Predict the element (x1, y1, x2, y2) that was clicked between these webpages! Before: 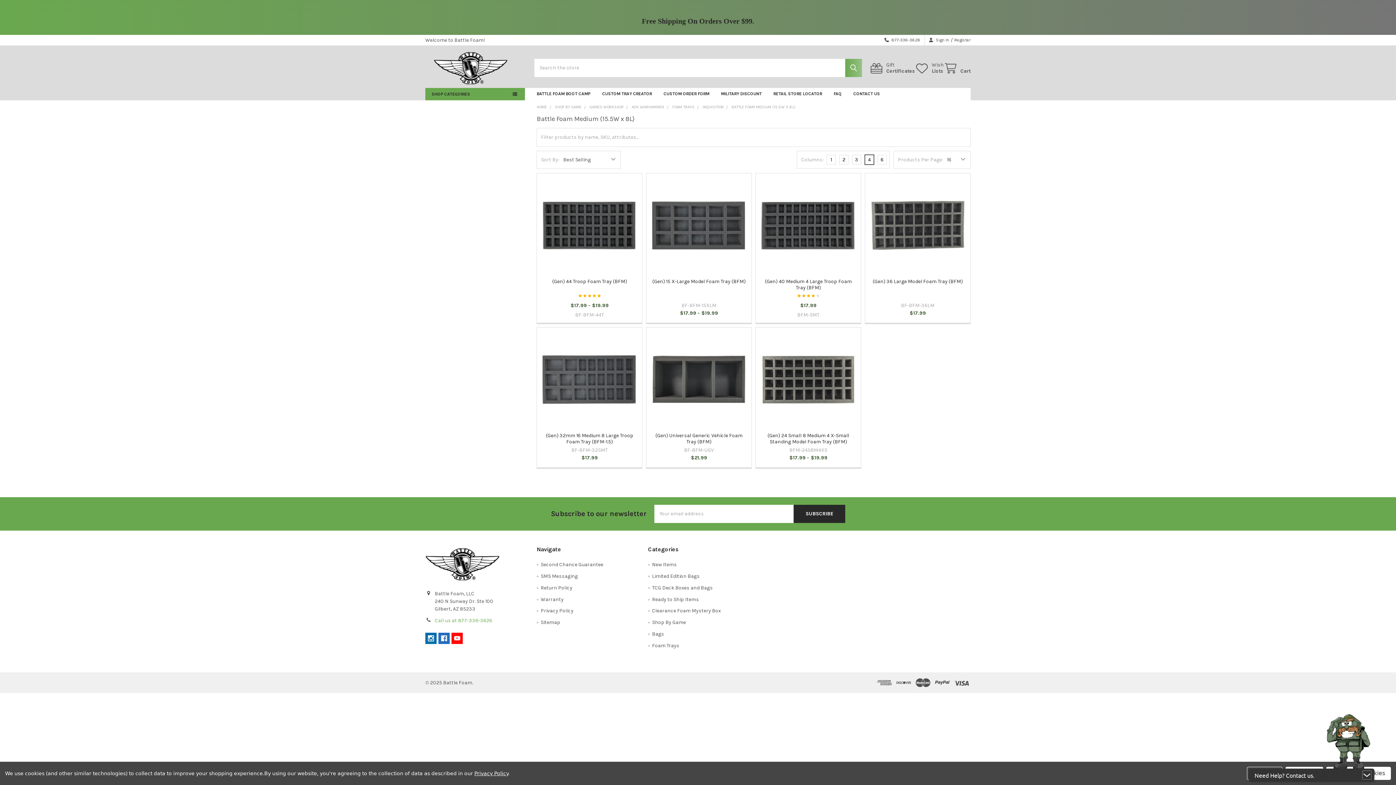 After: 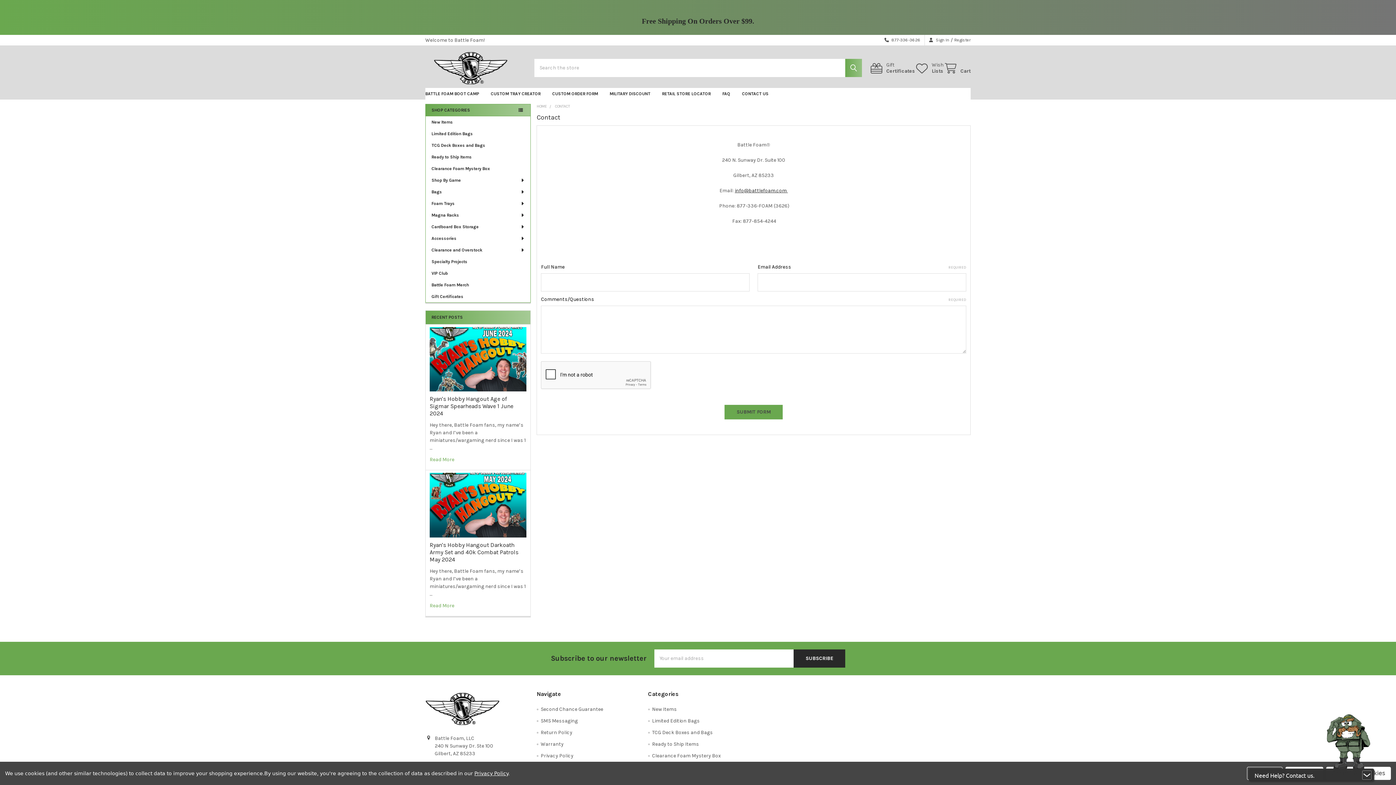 Action: label: CONTACT US bbox: (847, 87, 885, 99)